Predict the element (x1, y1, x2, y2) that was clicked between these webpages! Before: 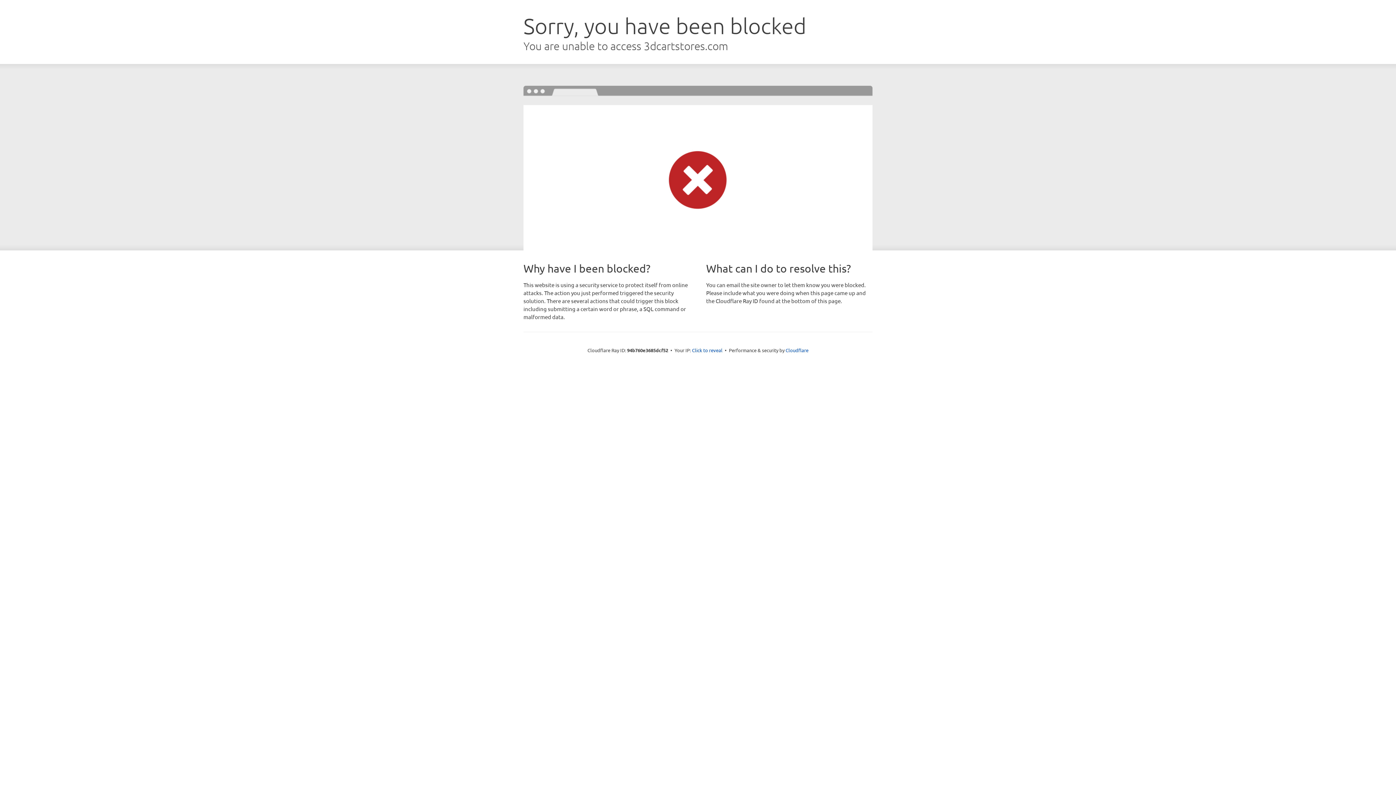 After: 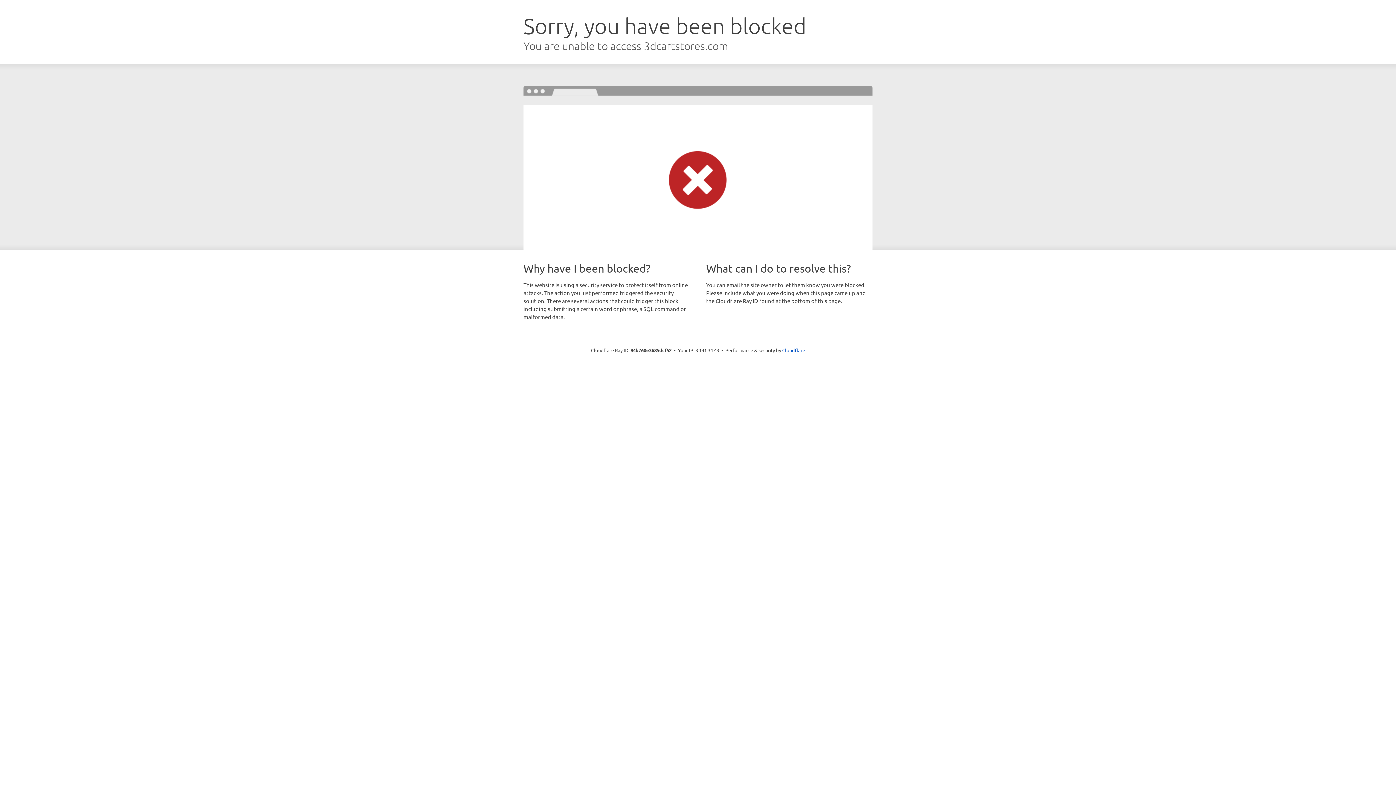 Action: label: Click to reveal bbox: (692, 346, 722, 353)